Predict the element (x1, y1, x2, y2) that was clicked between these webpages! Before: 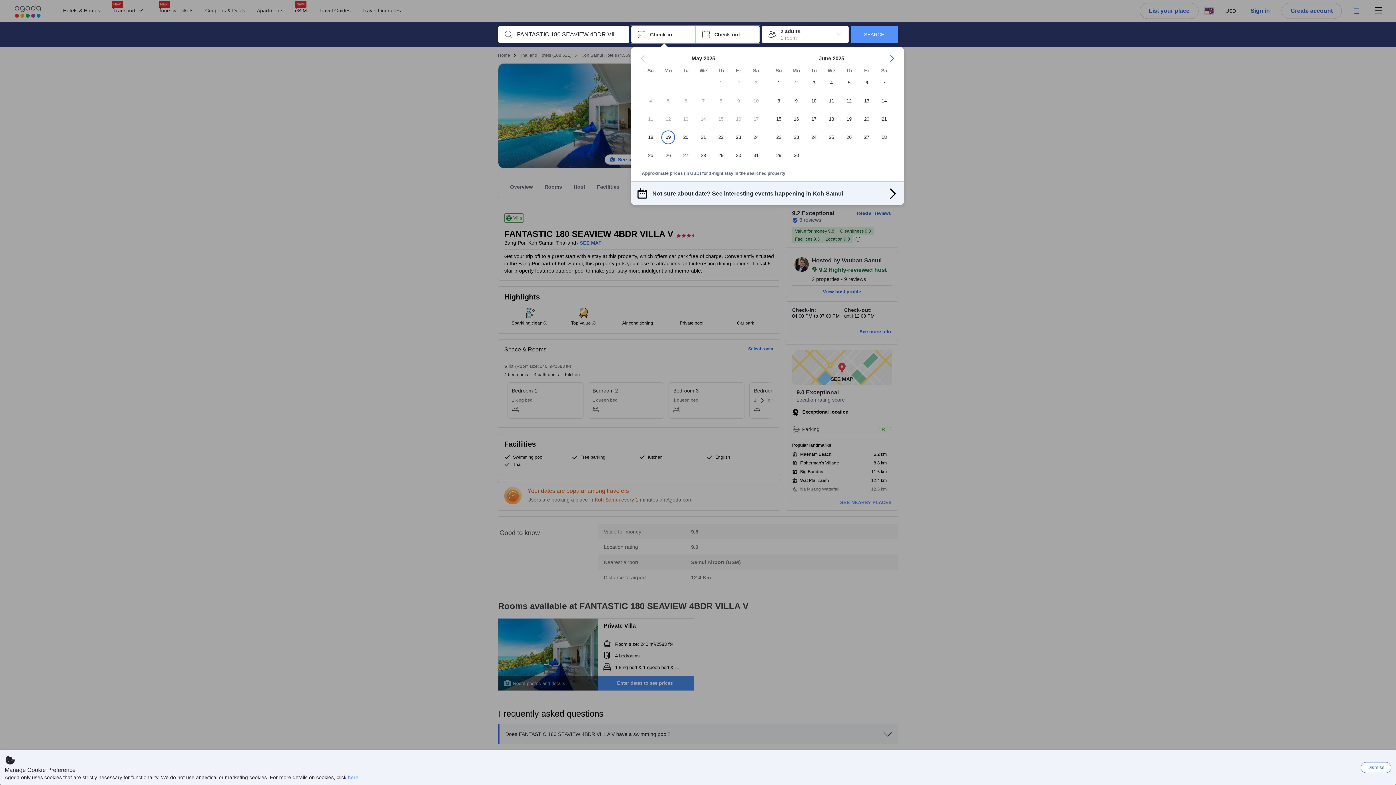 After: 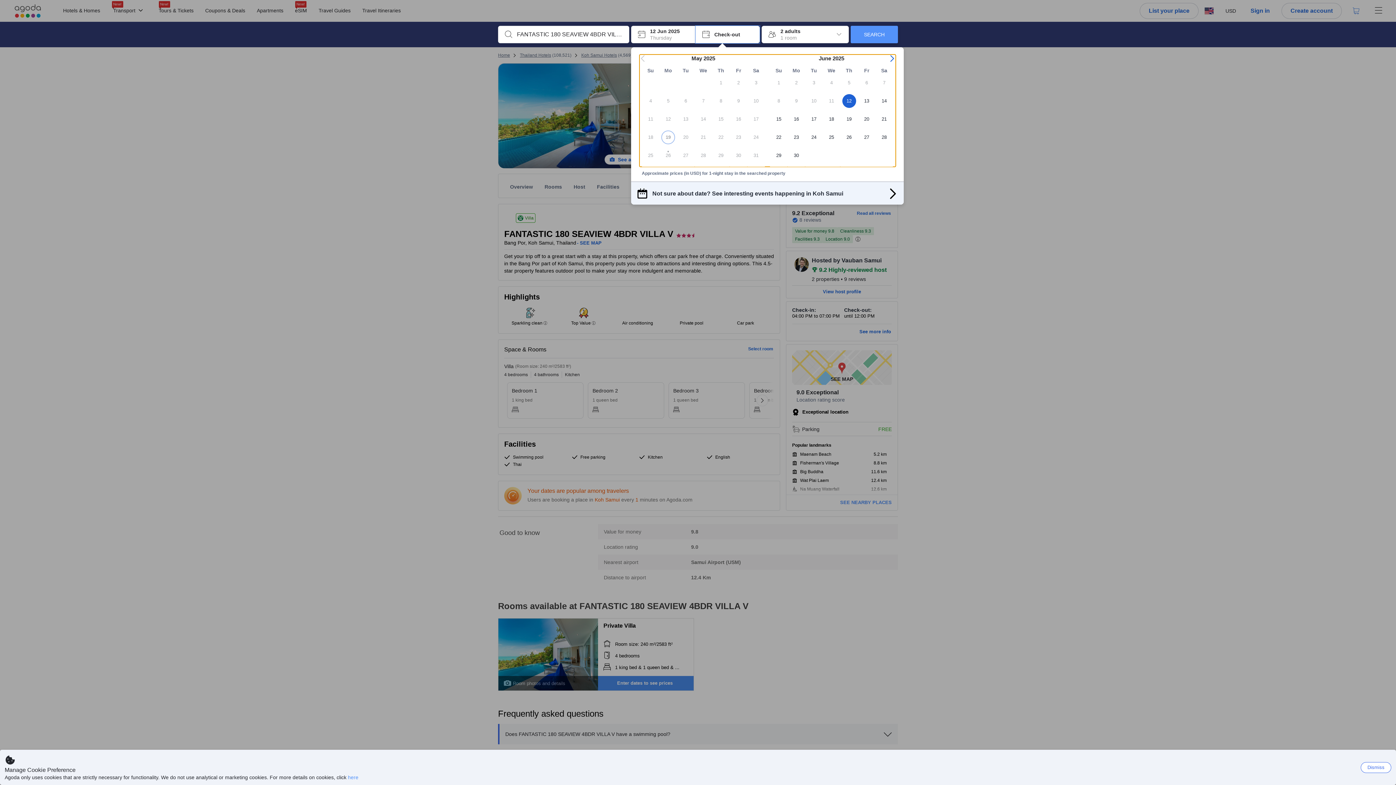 Action: label: 12 bbox: (840, 94, 858, 112)